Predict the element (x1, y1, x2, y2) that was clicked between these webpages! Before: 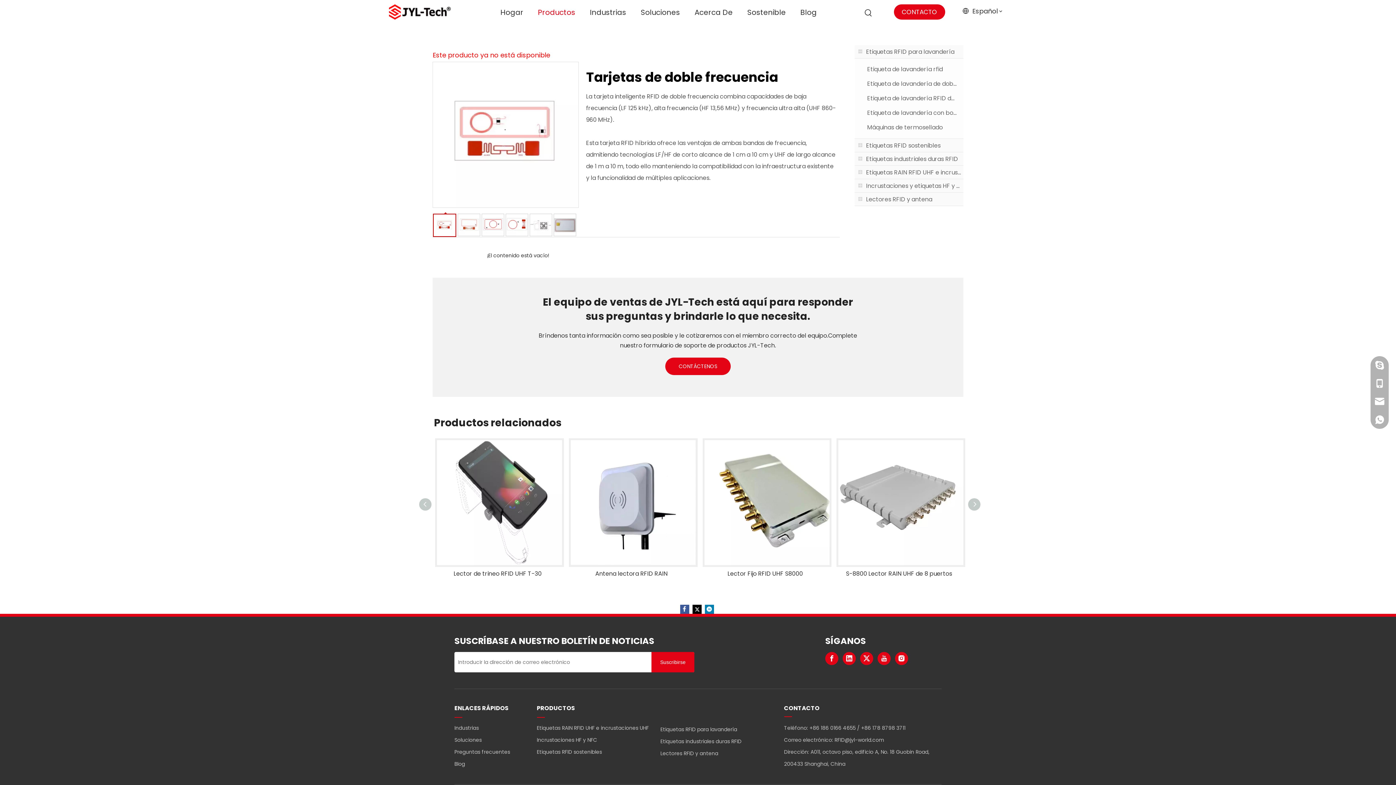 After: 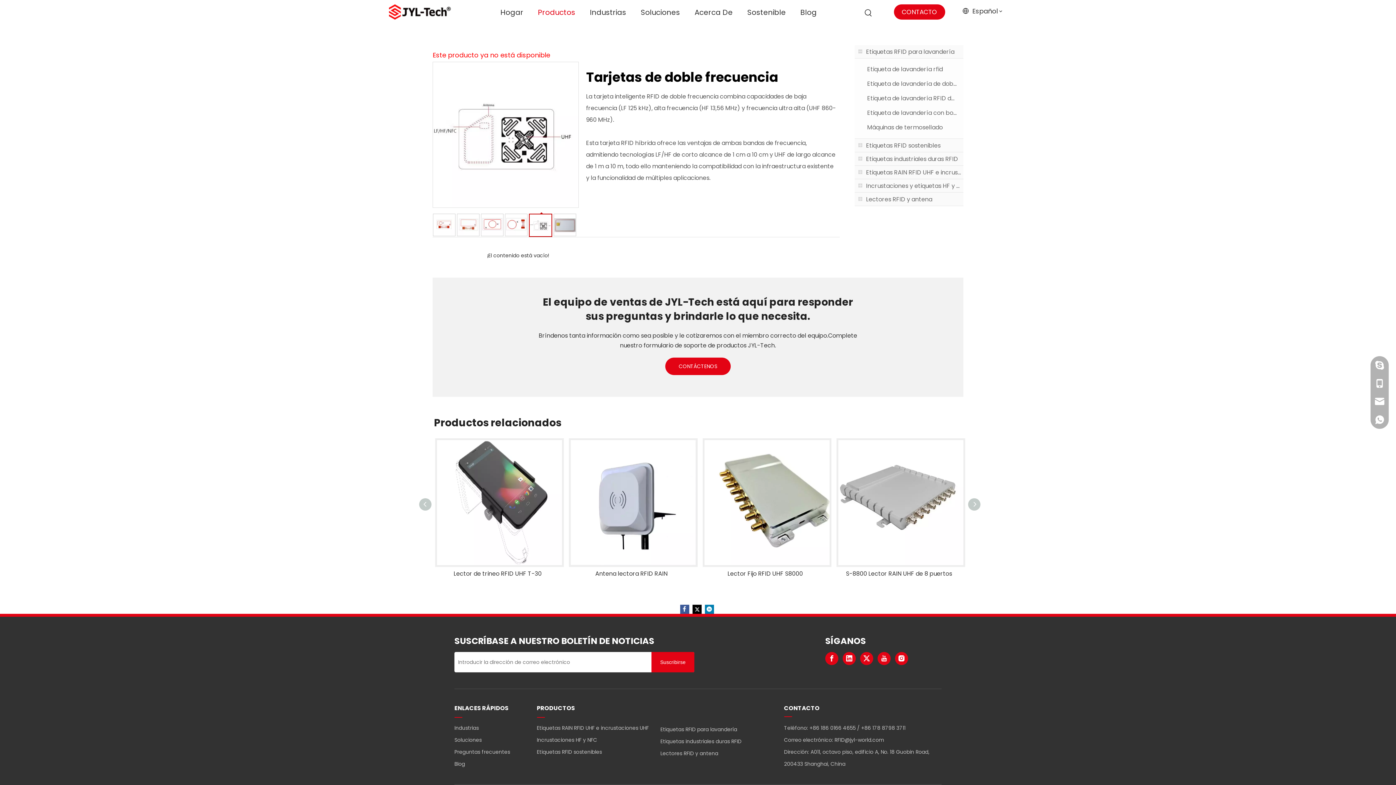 Action: bbox: (529, 213, 552, 236)